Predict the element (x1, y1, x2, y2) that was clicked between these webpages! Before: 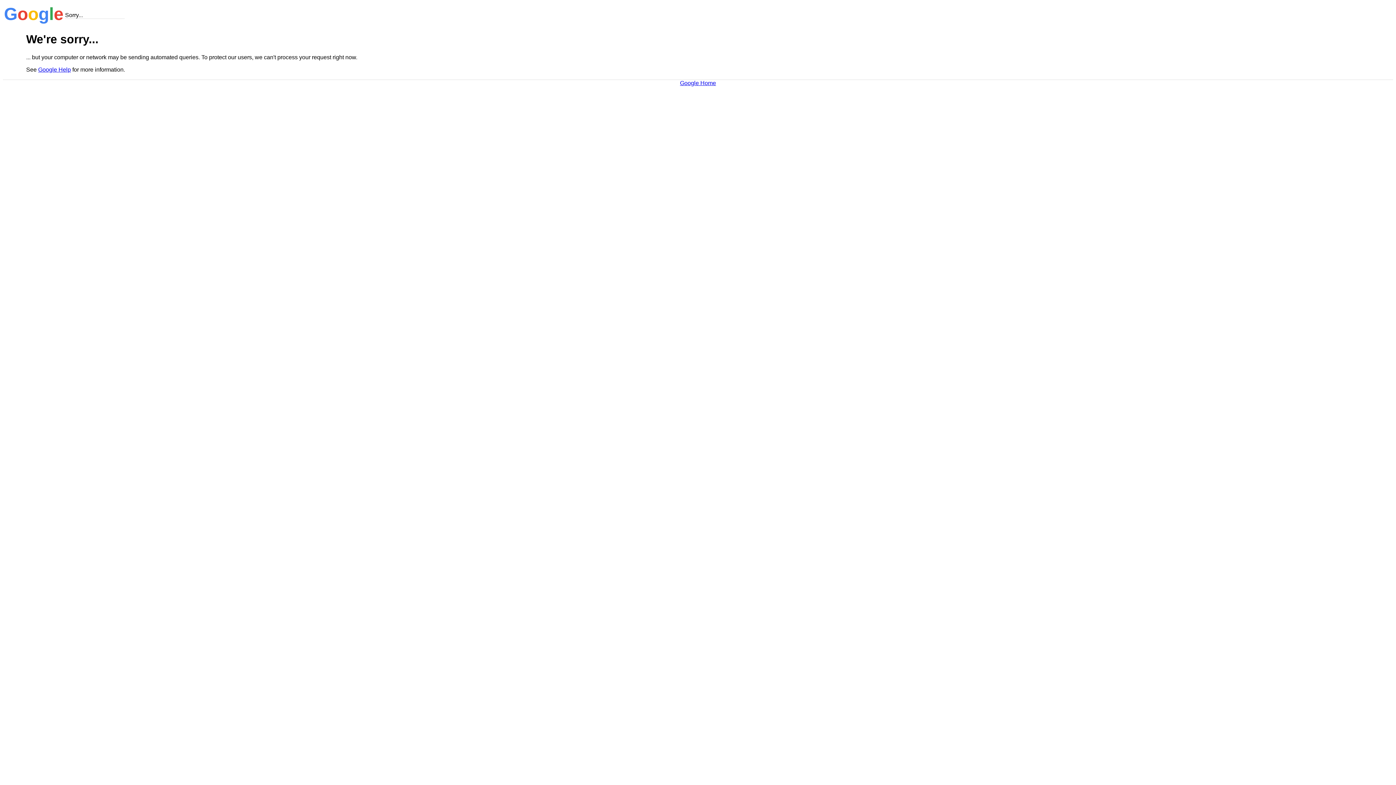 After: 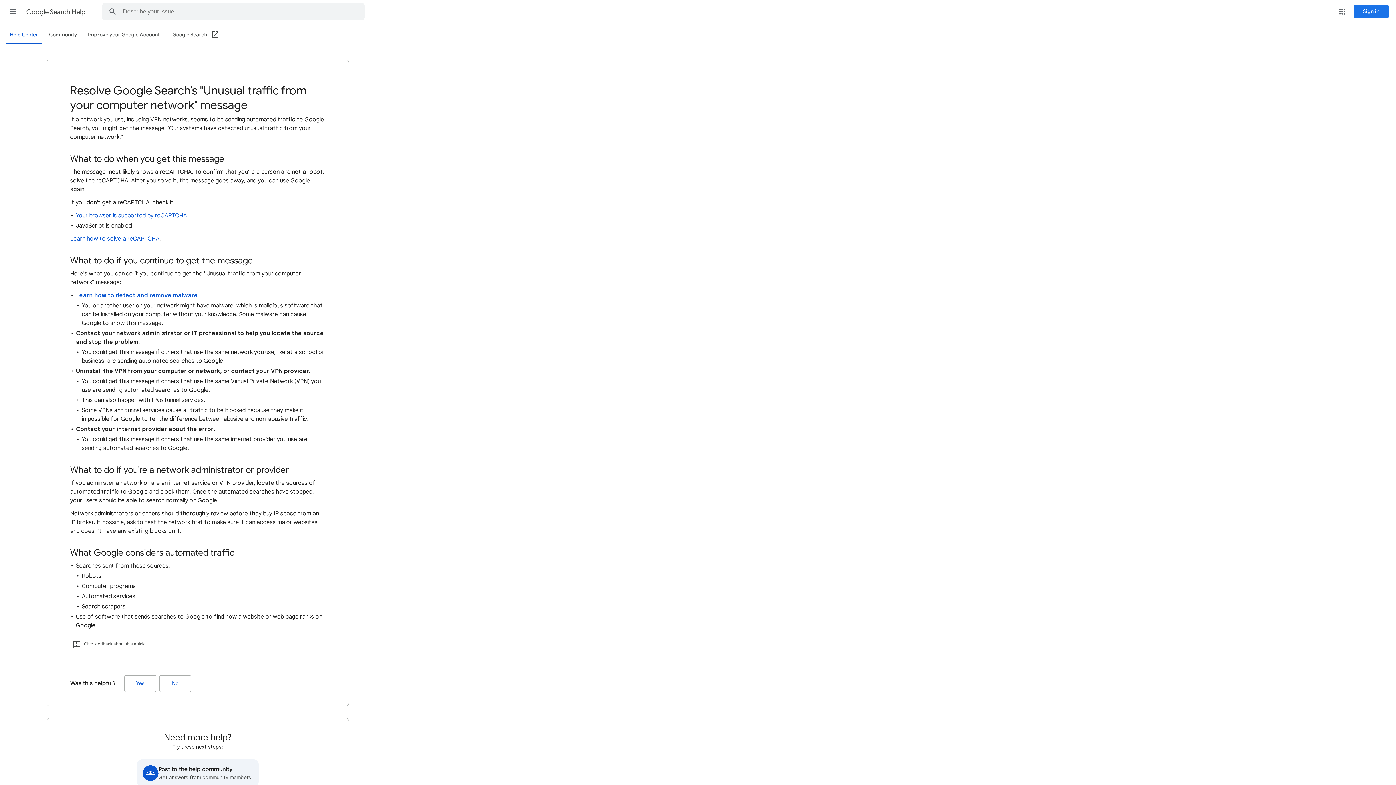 Action: bbox: (38, 66, 70, 72) label: Google Help